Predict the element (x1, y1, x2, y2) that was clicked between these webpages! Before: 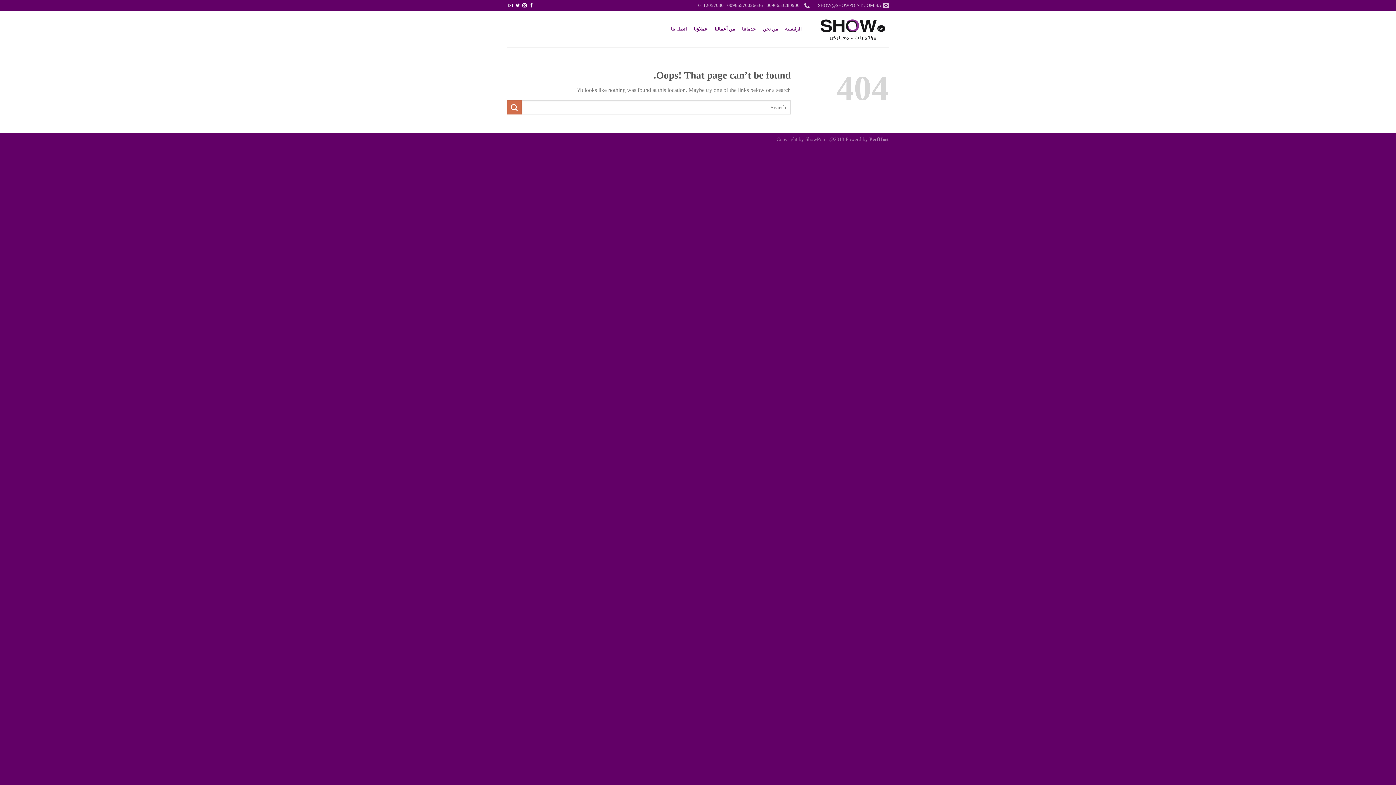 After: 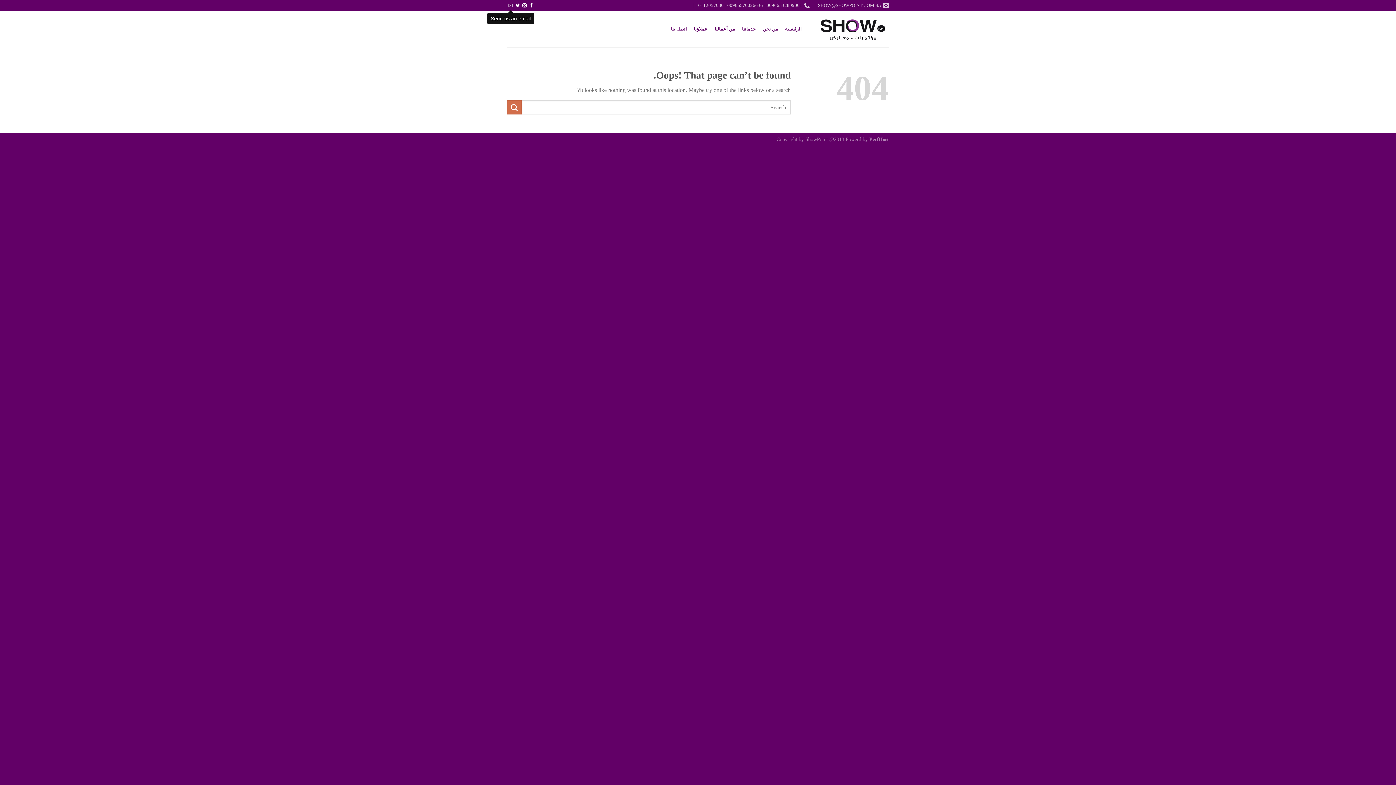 Action: bbox: (508, 3, 512, 8)